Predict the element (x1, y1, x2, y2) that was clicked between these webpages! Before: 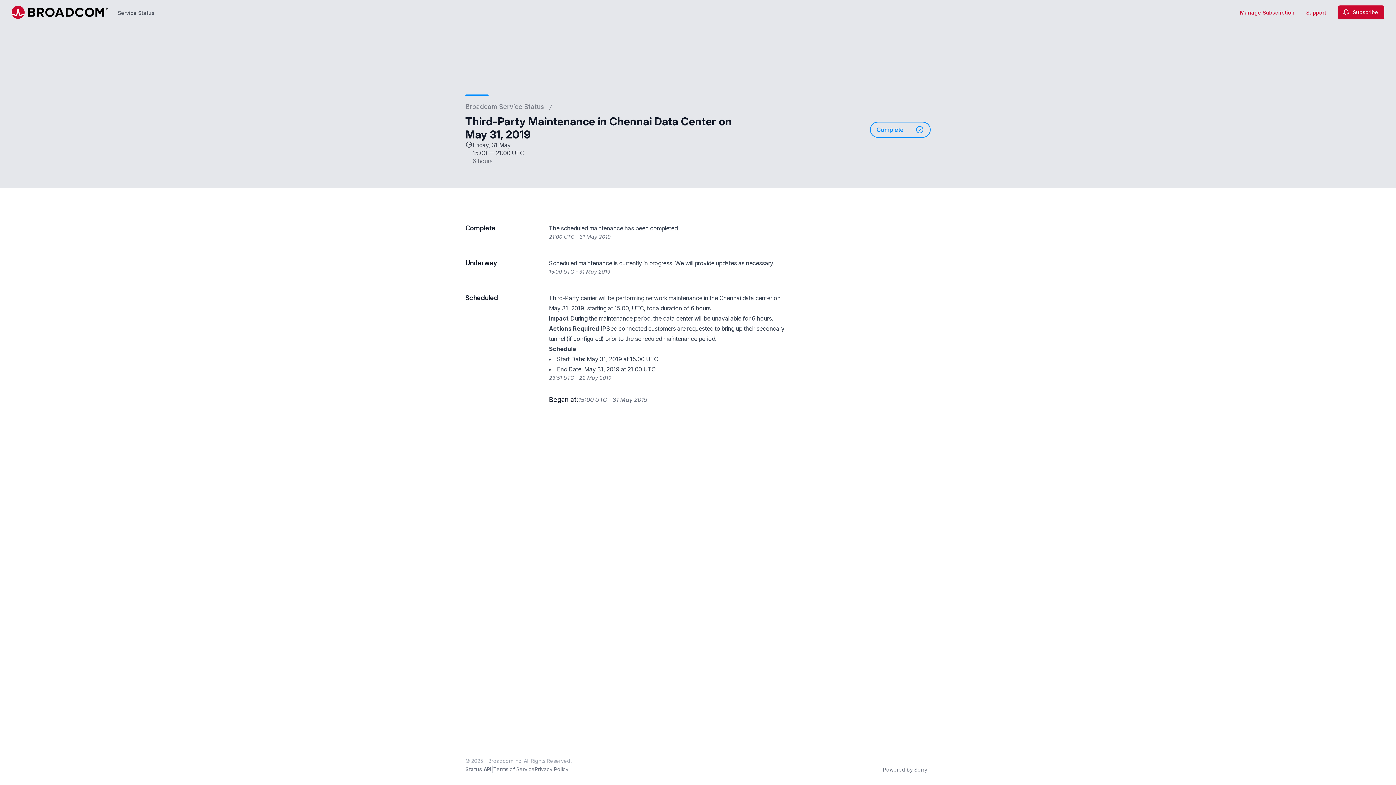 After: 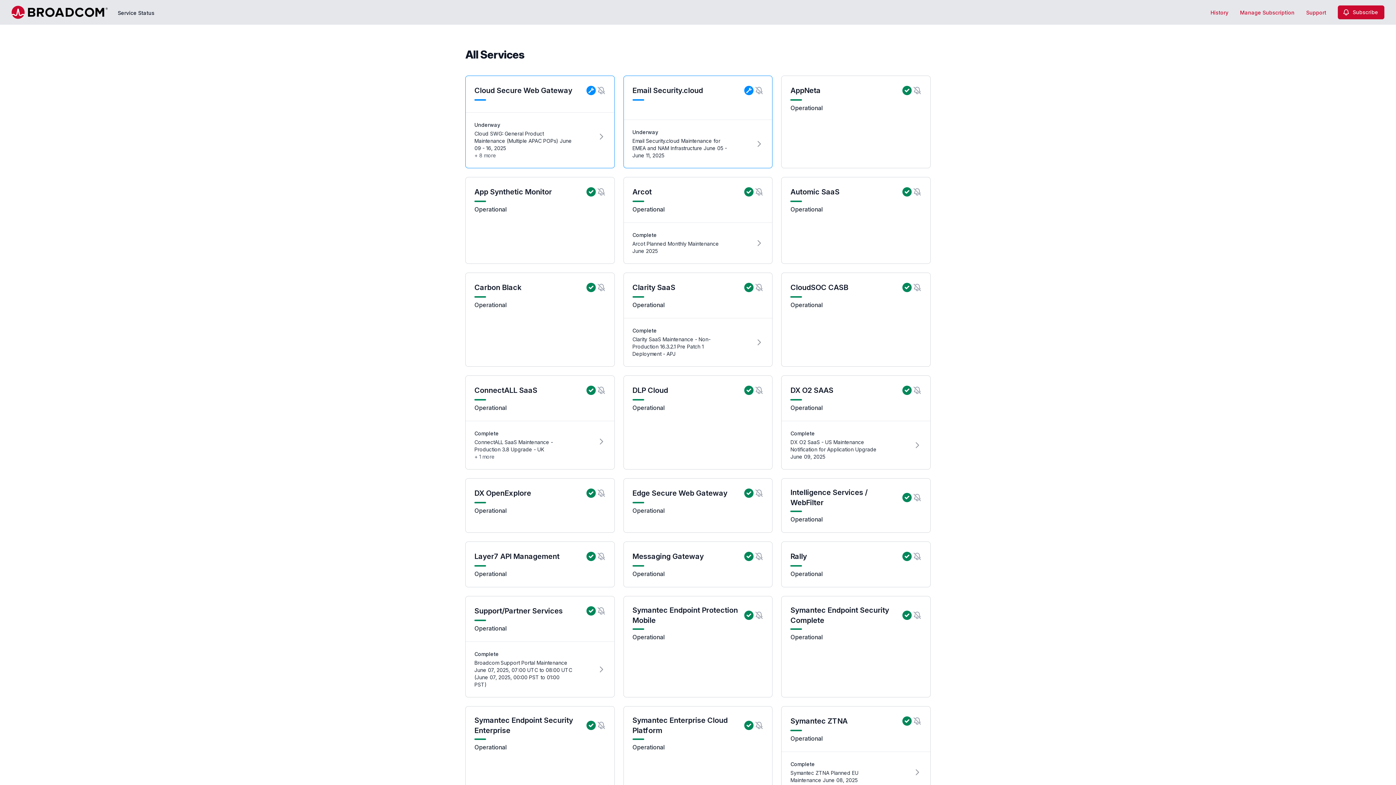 Action: bbox: (116, 0, 156, 24) label: Service Status